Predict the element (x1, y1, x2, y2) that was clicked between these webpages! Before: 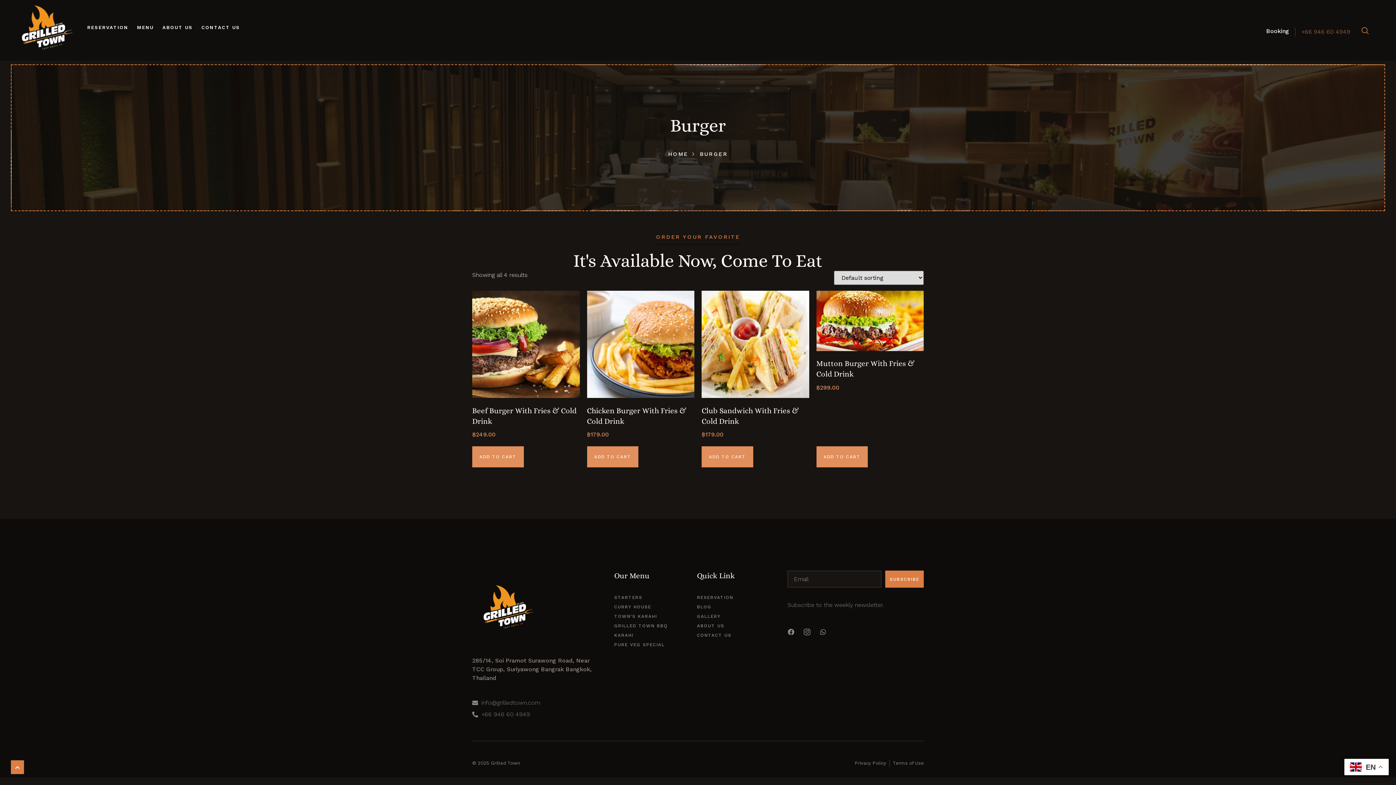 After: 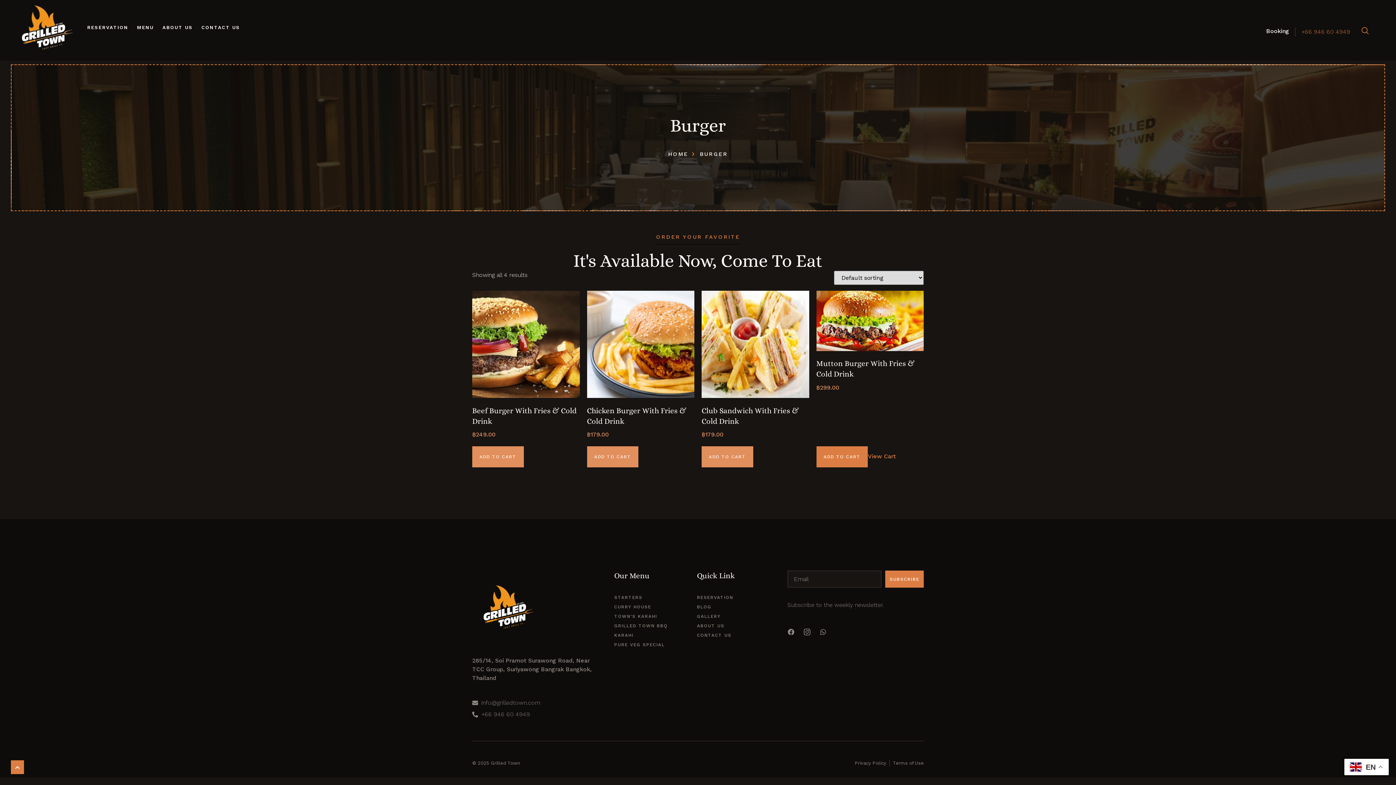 Action: label: Add to cart: “Mutton Burger with Fries & Cold Drink” bbox: (816, 446, 868, 467)